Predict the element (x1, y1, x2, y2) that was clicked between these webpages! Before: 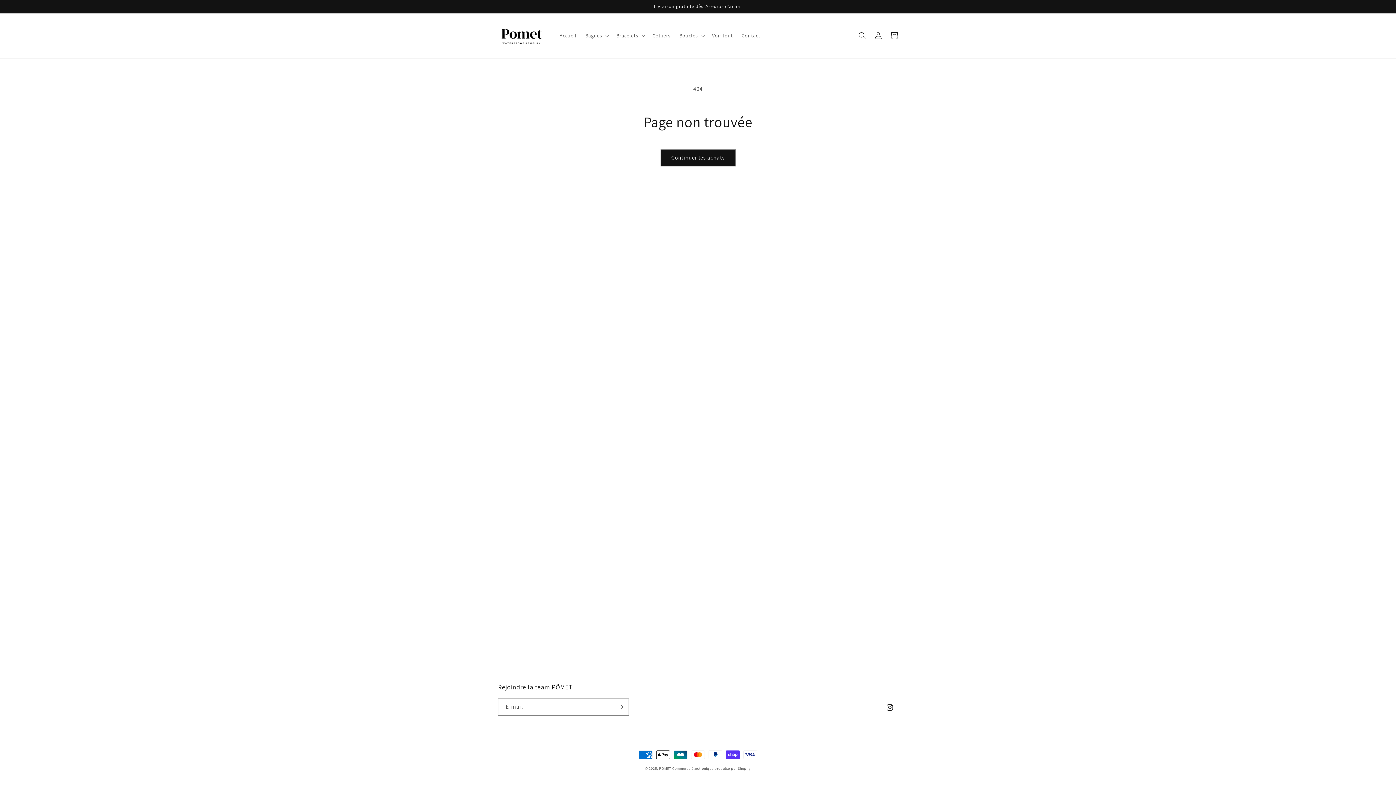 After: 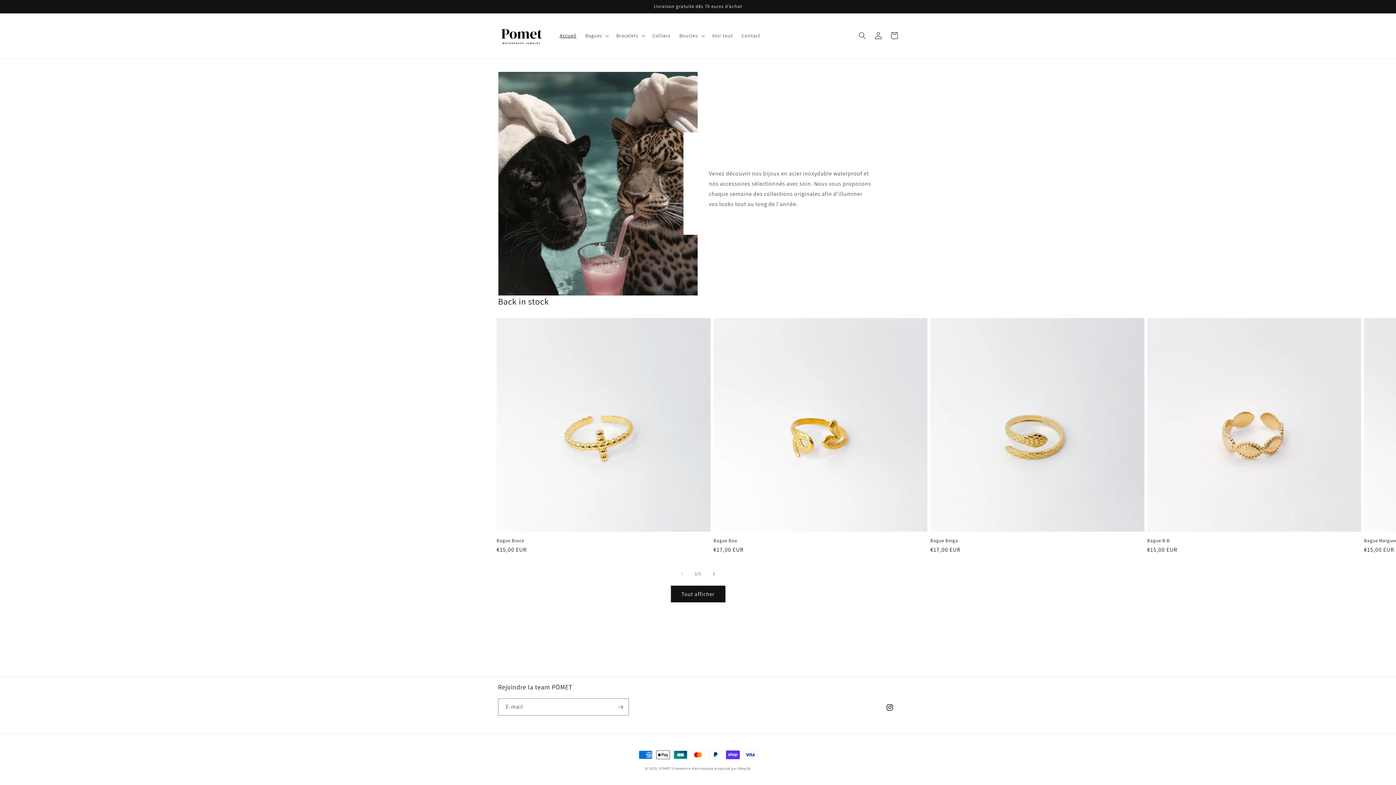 Action: bbox: (659, 766, 671, 771) label: PÖMET